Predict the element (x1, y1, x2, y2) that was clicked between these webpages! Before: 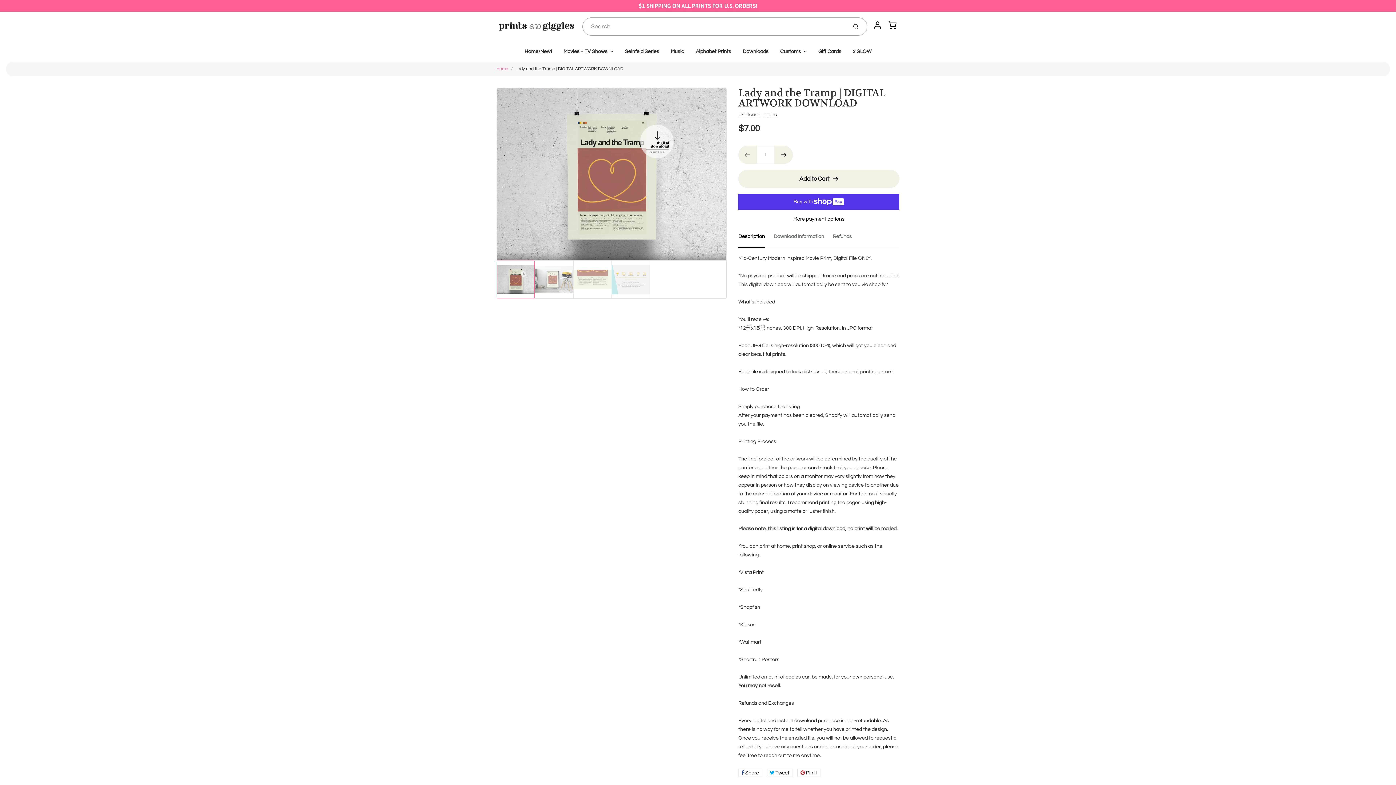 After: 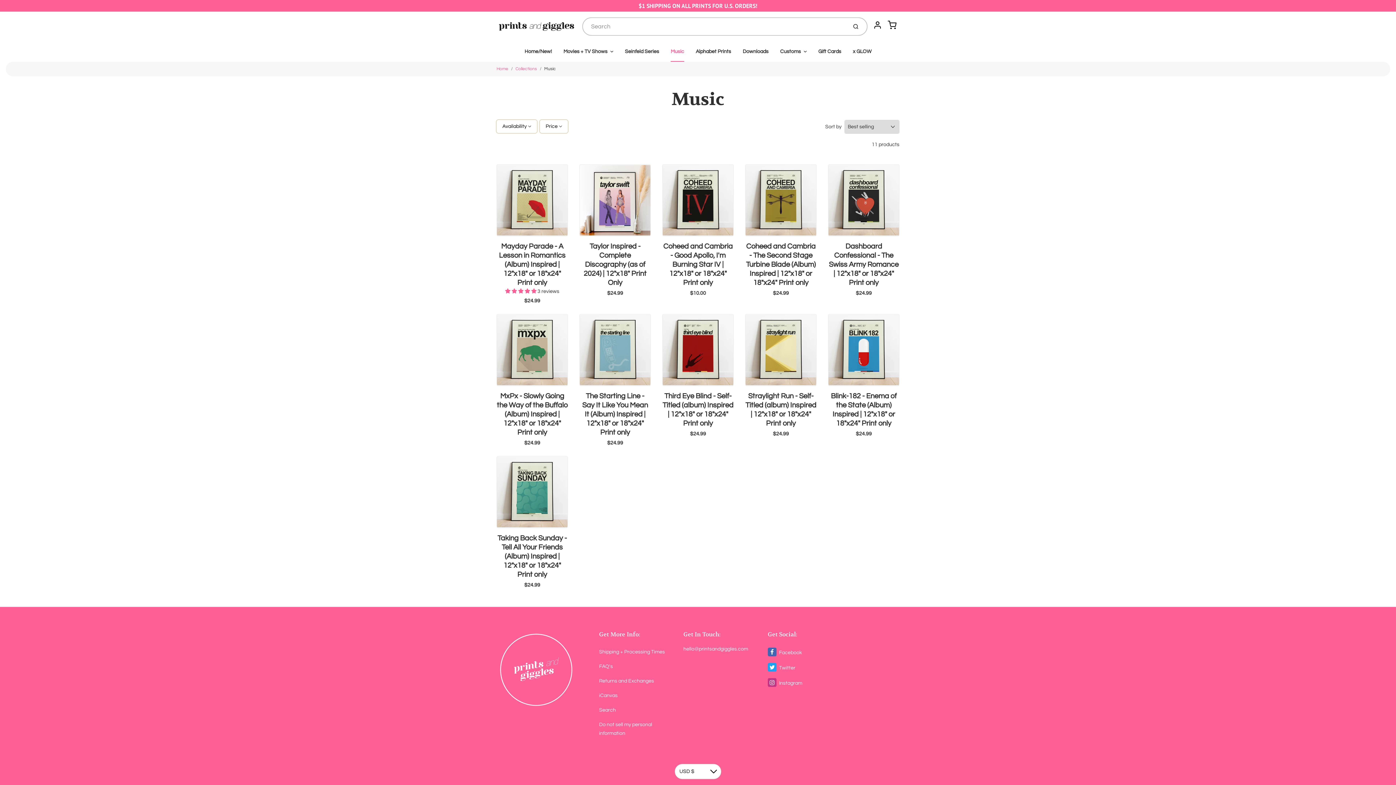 Action: bbox: (665, 41, 690, 61) label: Music